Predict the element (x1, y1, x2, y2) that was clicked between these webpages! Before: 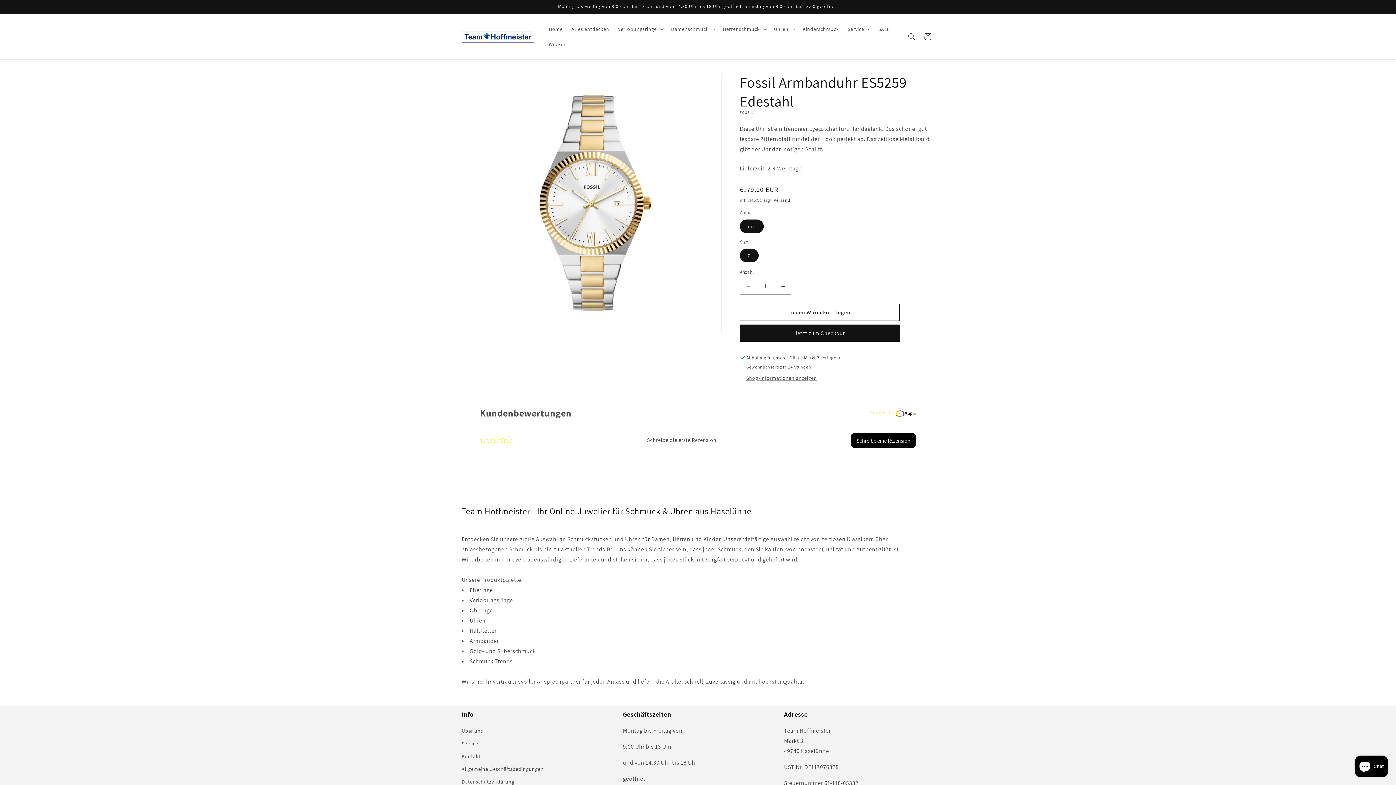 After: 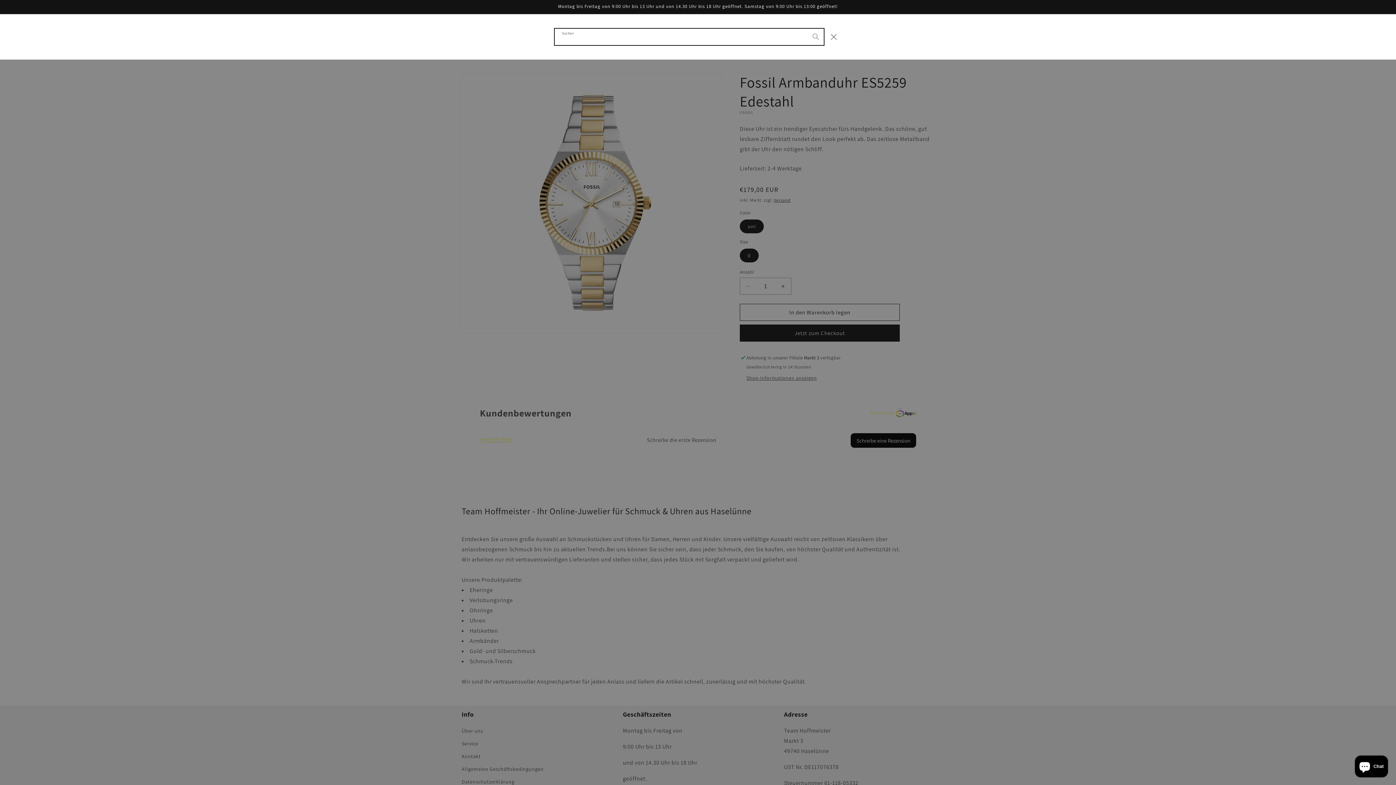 Action: bbox: (904, 28, 920, 44) label: Suchen